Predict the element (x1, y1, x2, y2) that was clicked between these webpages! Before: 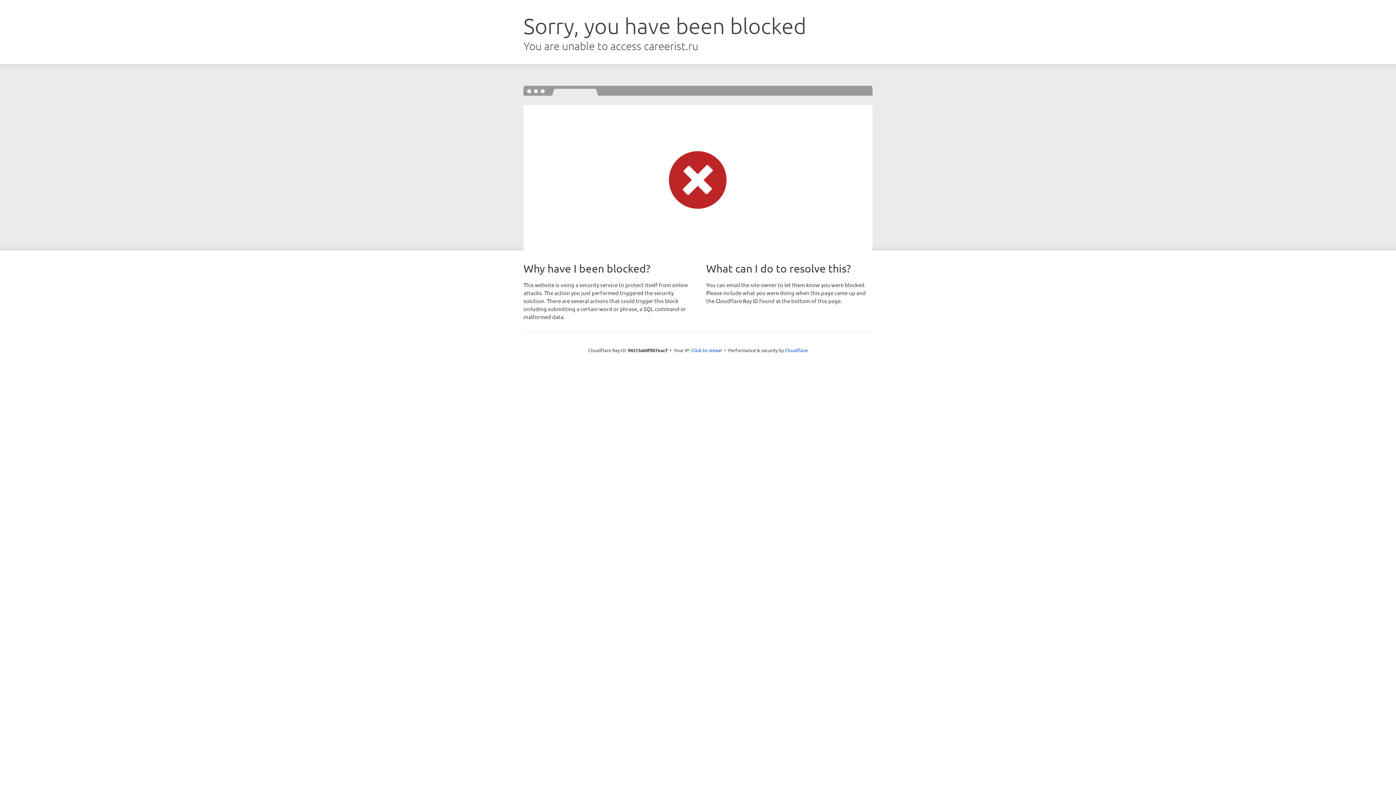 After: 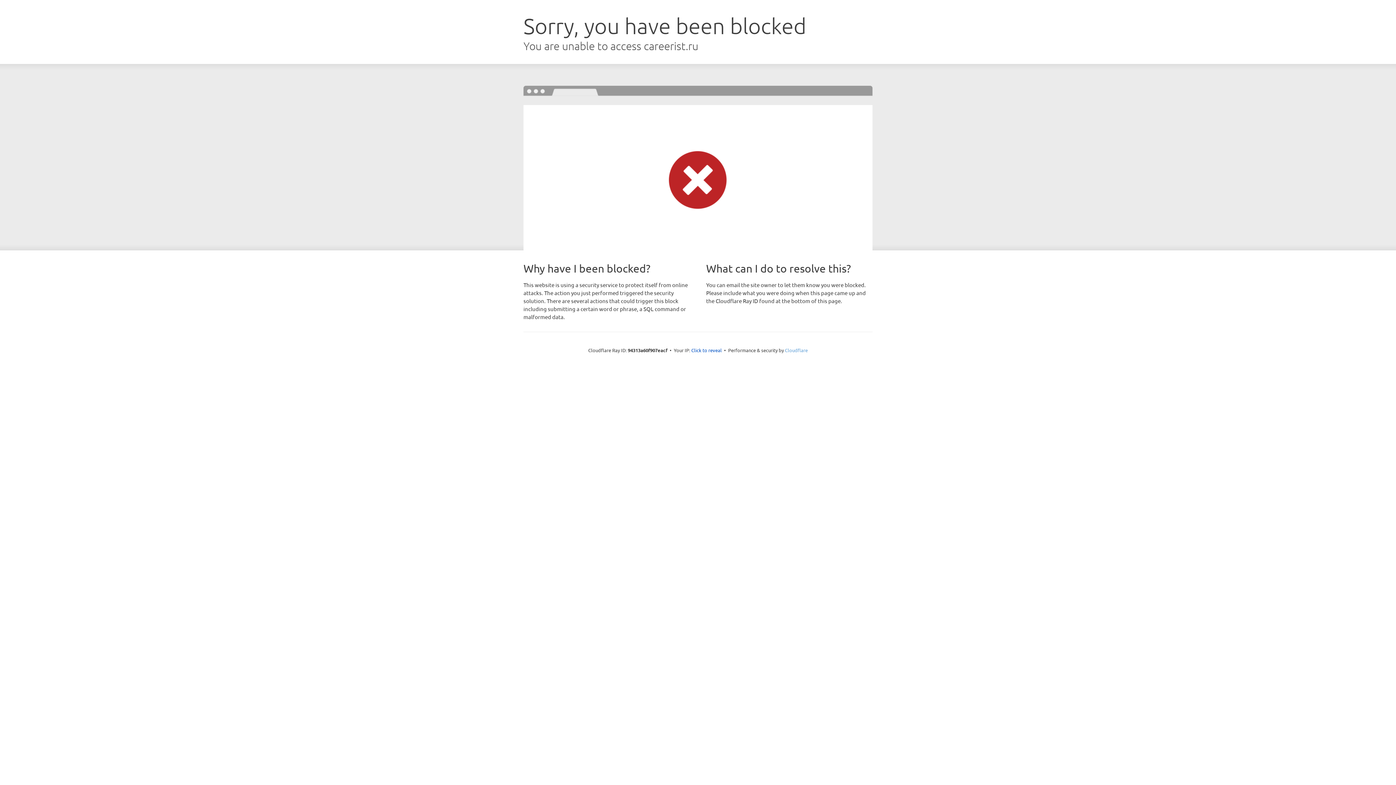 Action: label: Cloudflare bbox: (785, 347, 808, 353)